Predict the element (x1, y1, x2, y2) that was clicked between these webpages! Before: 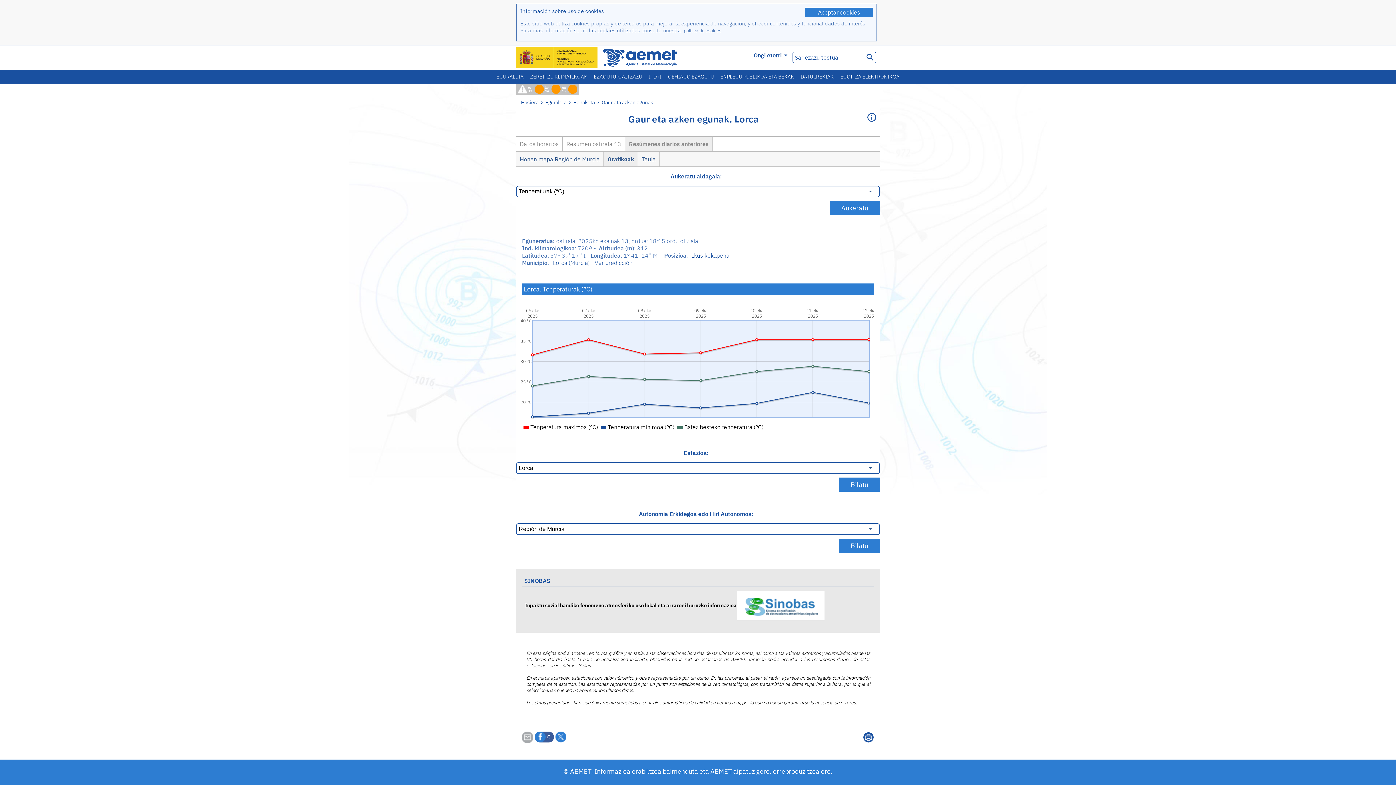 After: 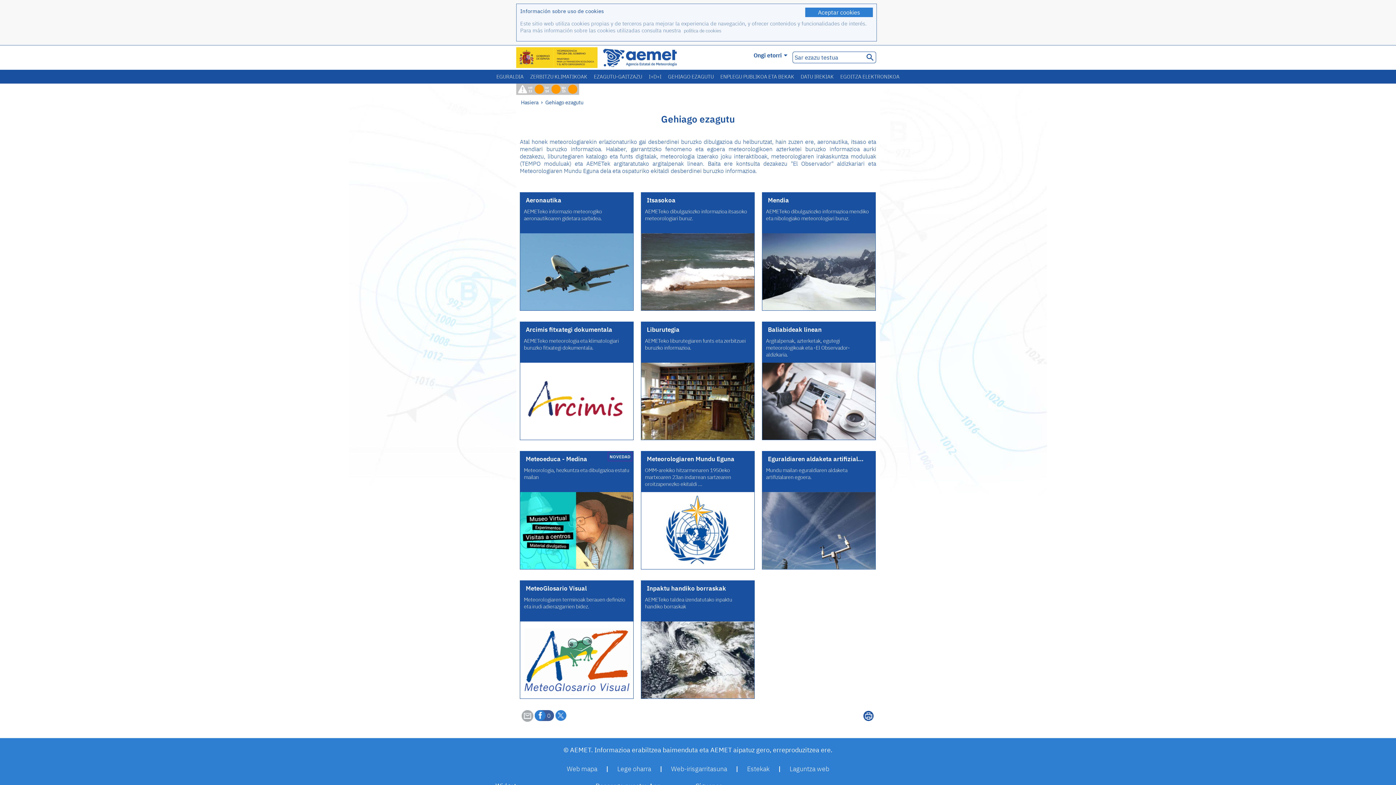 Action: bbox: (664, 69, 717, 83) label: GEHIAGO EZAGUTU